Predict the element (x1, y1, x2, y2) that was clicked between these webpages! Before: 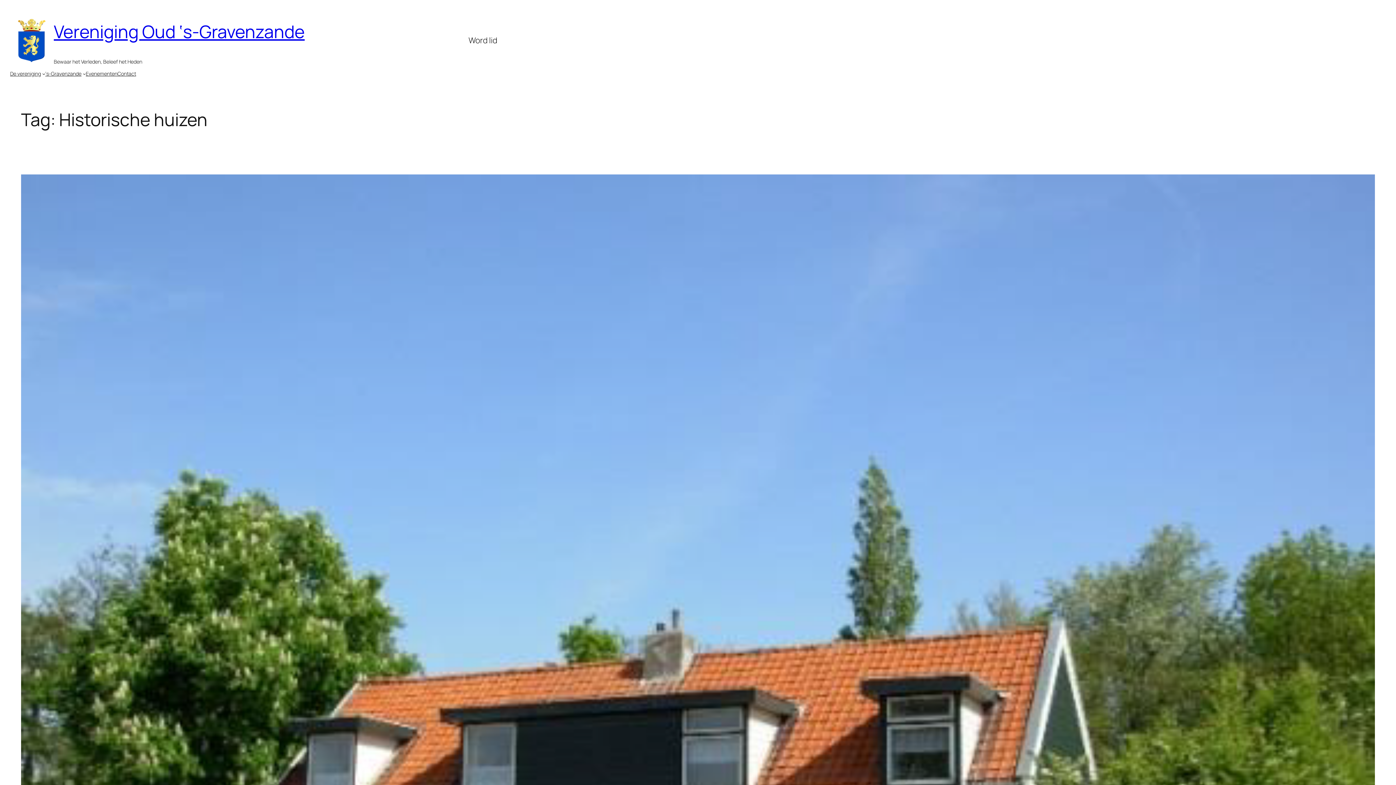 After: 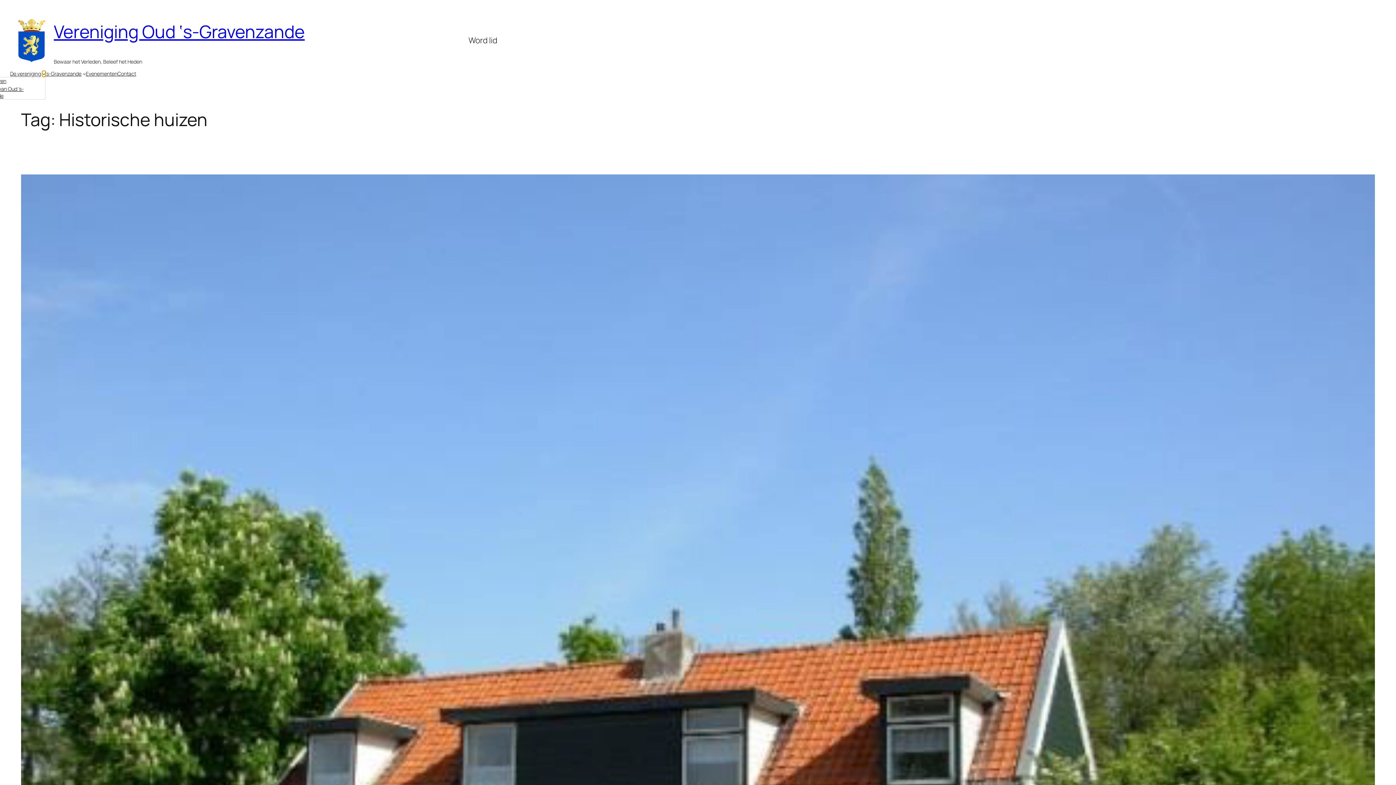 Action: bbox: (42, 72, 45, 75) label: De vereniging submenu